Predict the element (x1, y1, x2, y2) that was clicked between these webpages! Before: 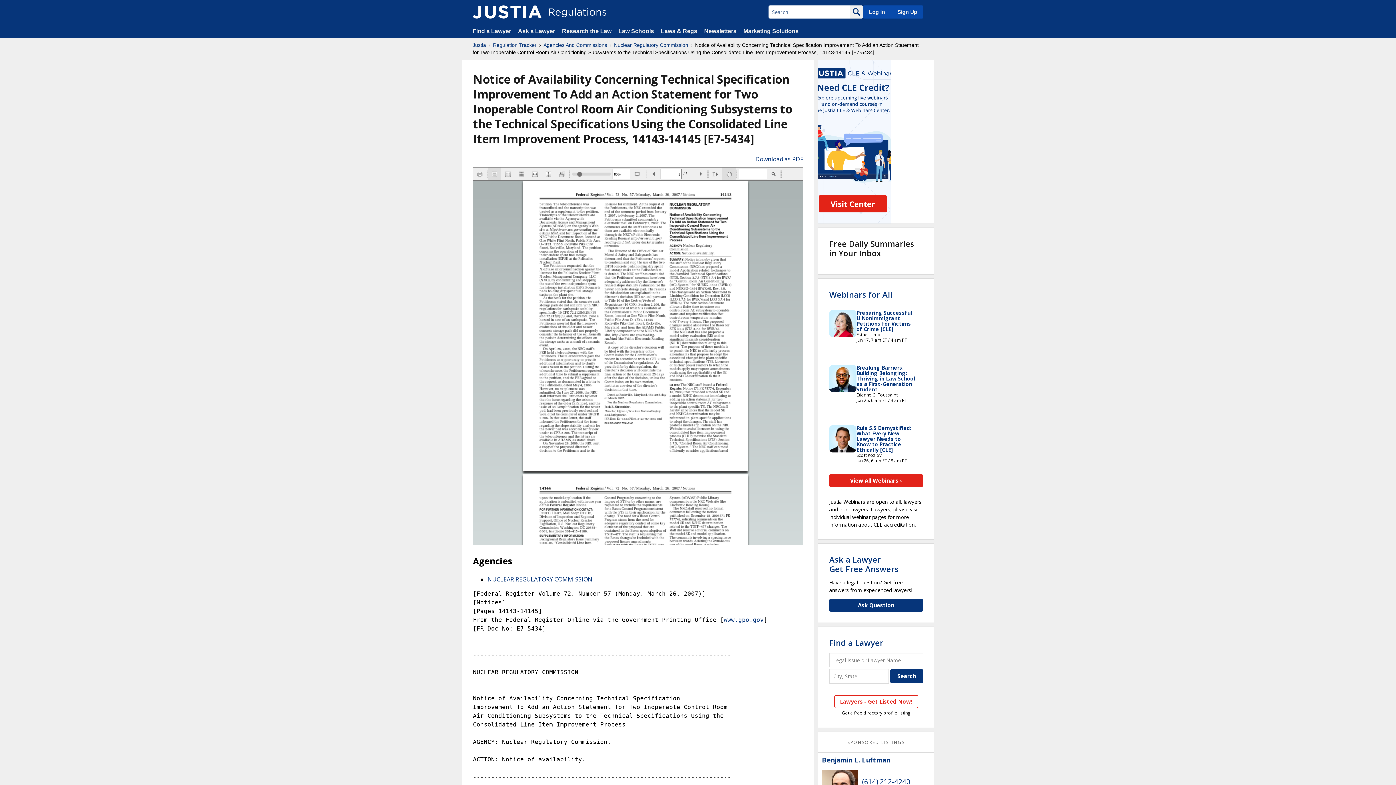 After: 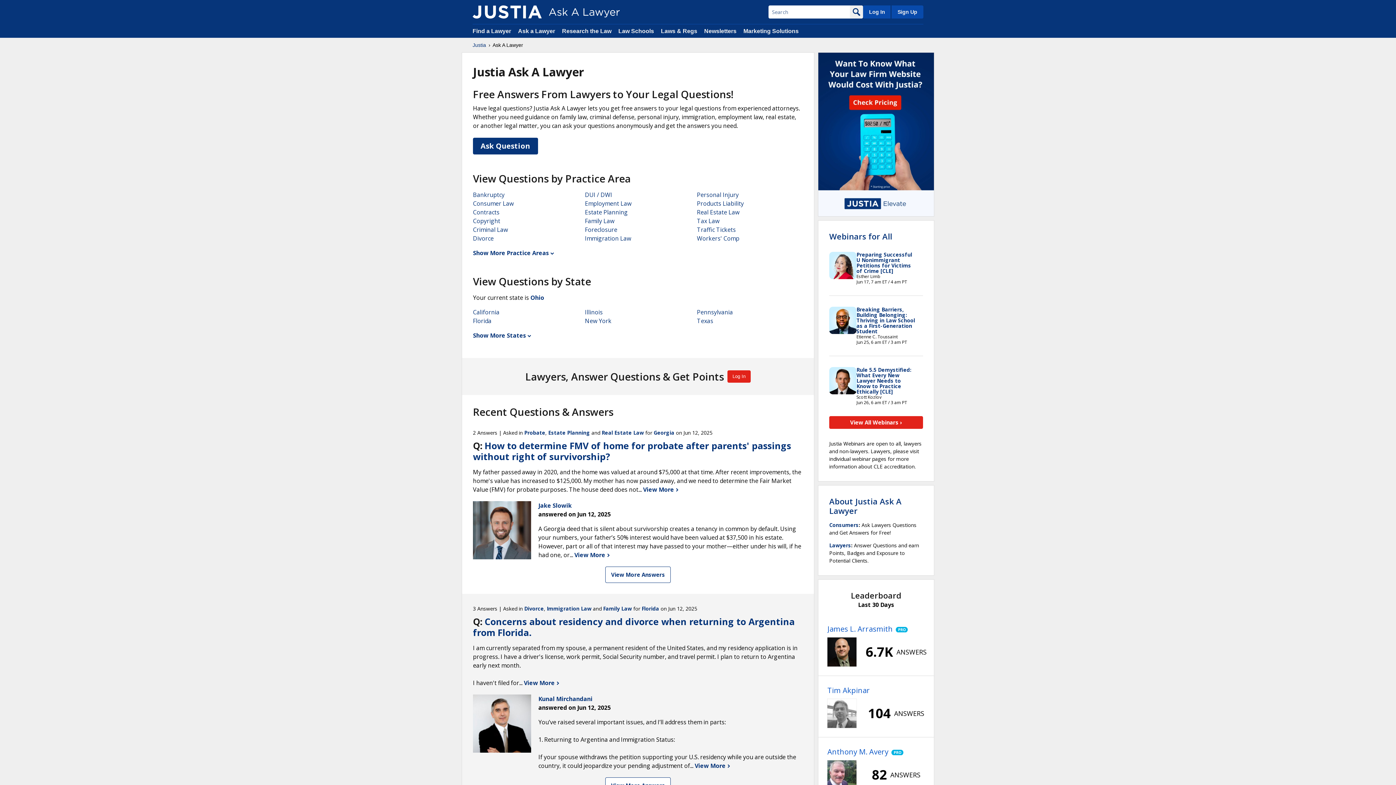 Action: label: Ask a Lawyer
Get Free Answers bbox: (829, 554, 898, 574)